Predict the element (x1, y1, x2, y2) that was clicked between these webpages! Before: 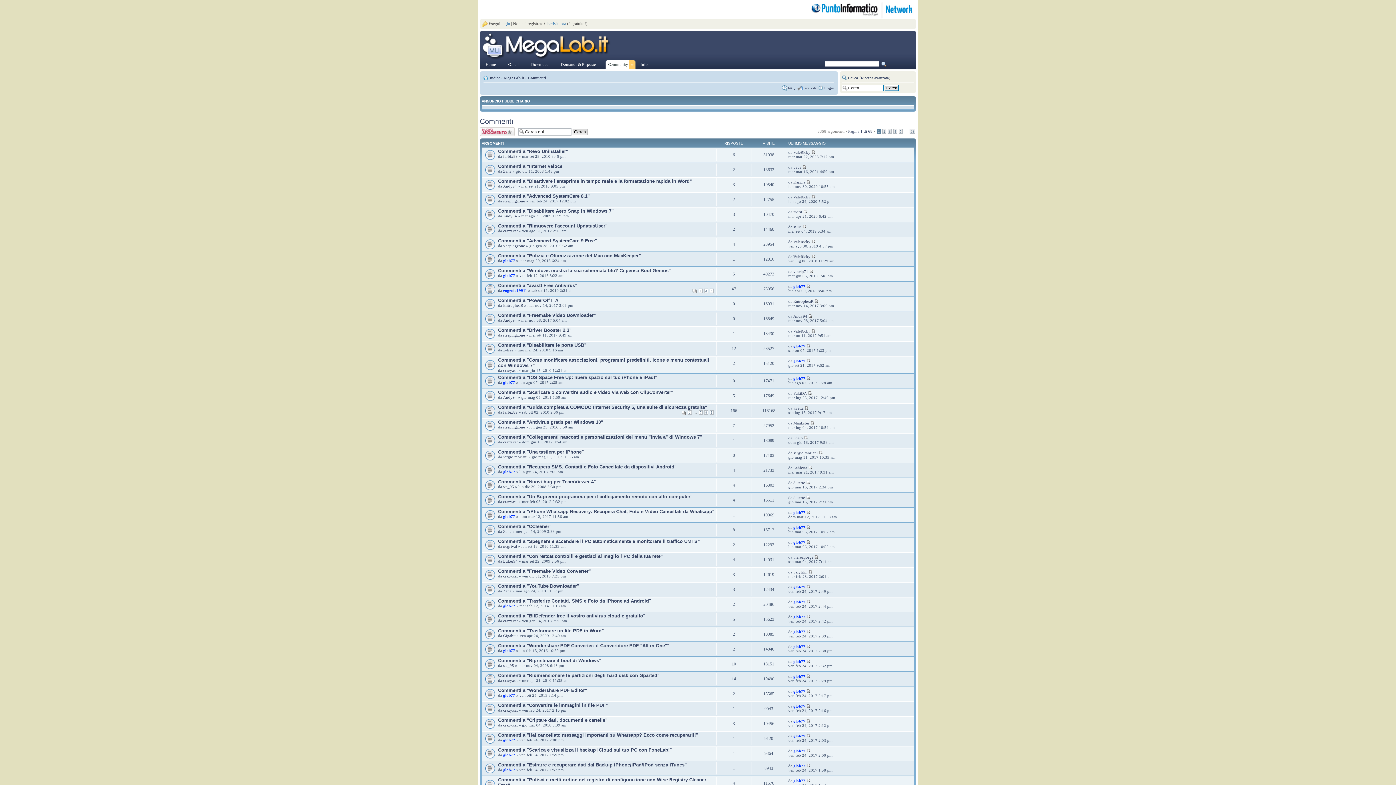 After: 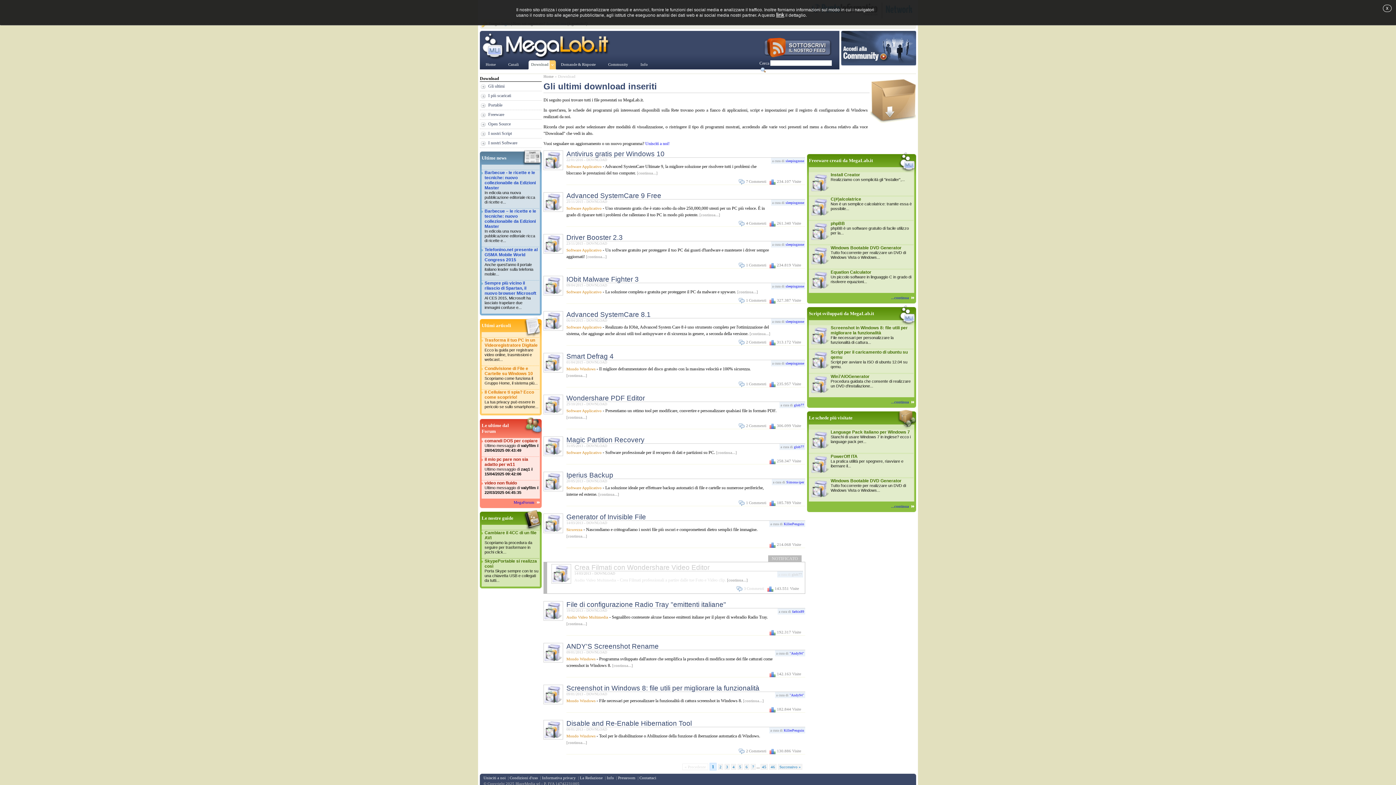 Action: bbox: (528, 60, 556, 69) label: Download
more